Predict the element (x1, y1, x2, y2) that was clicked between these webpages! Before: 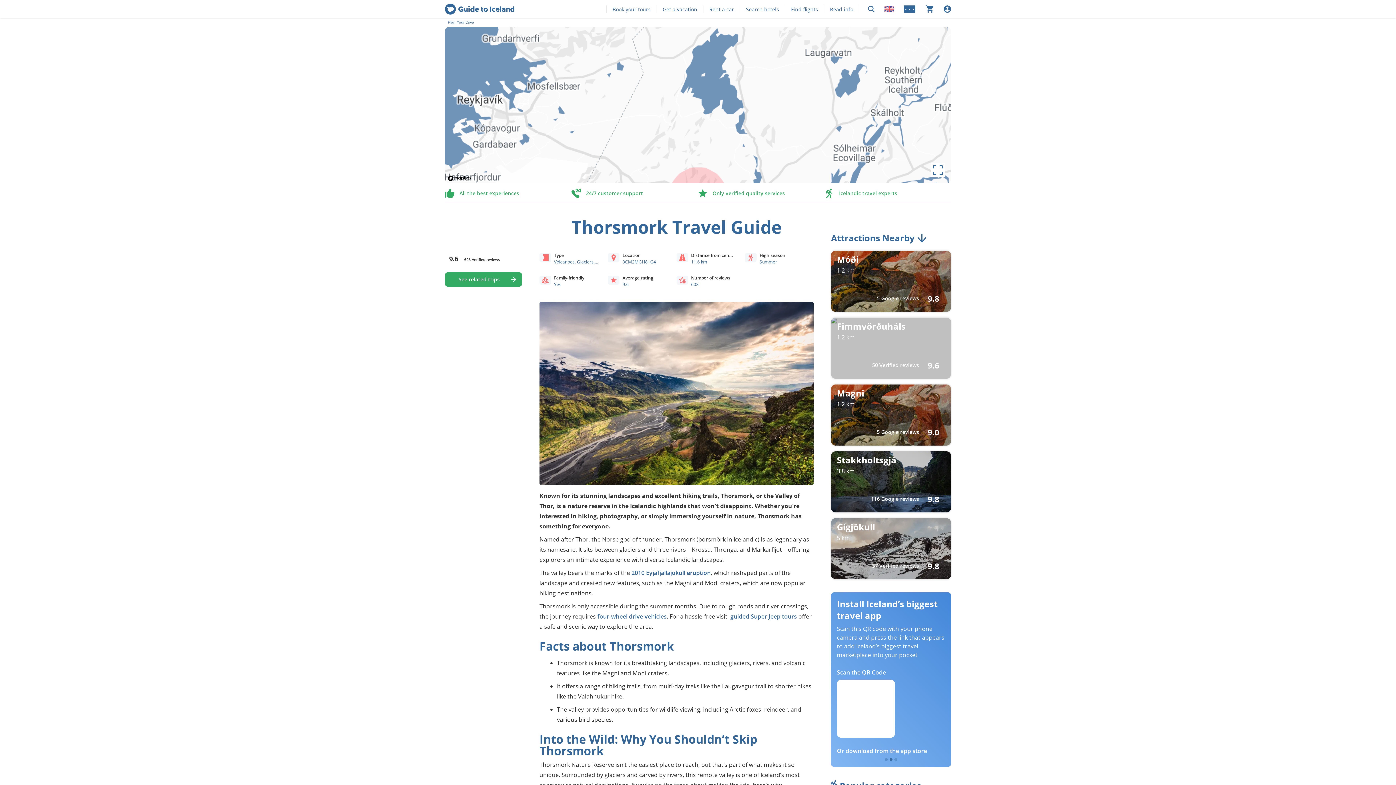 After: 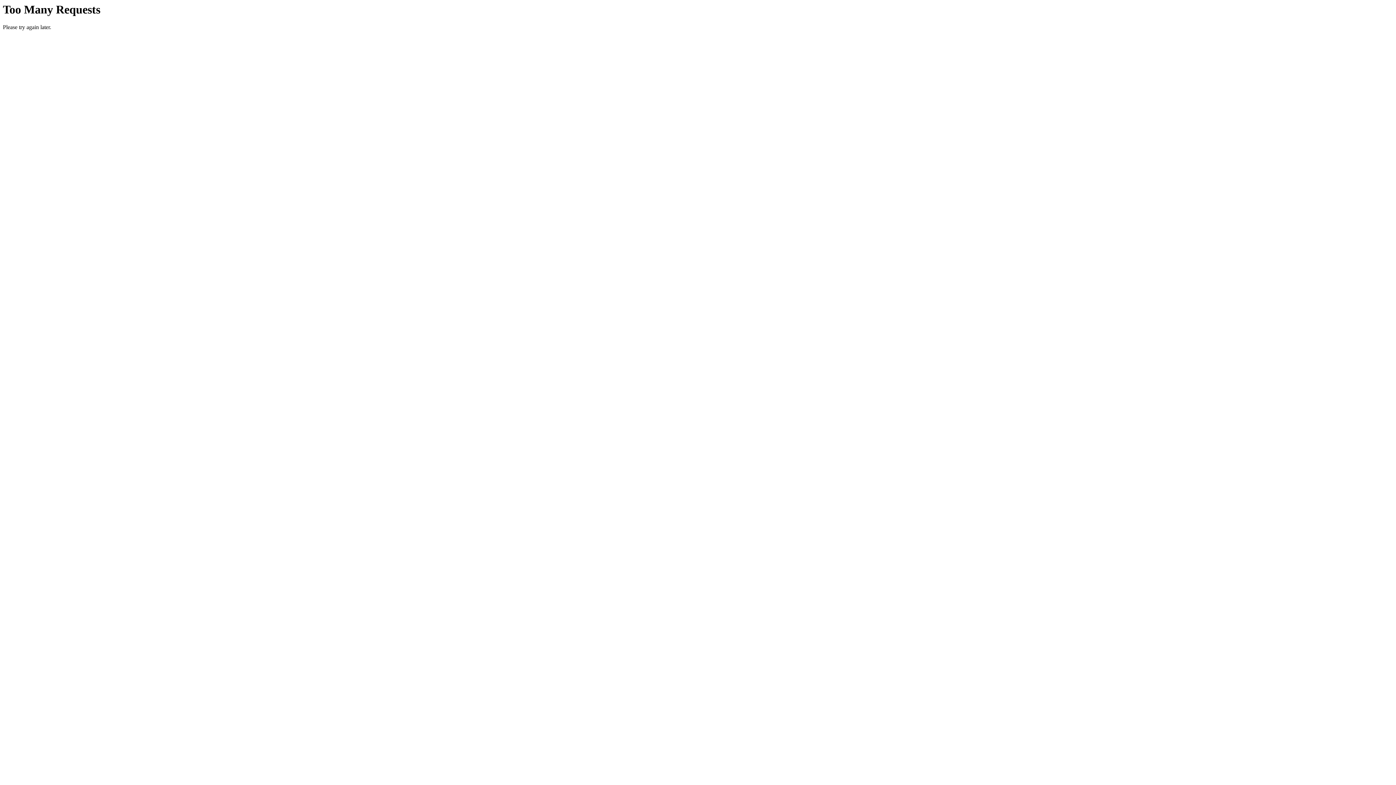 Action: bbox: (730, 612, 797, 620) label: guided Super Jeep tours